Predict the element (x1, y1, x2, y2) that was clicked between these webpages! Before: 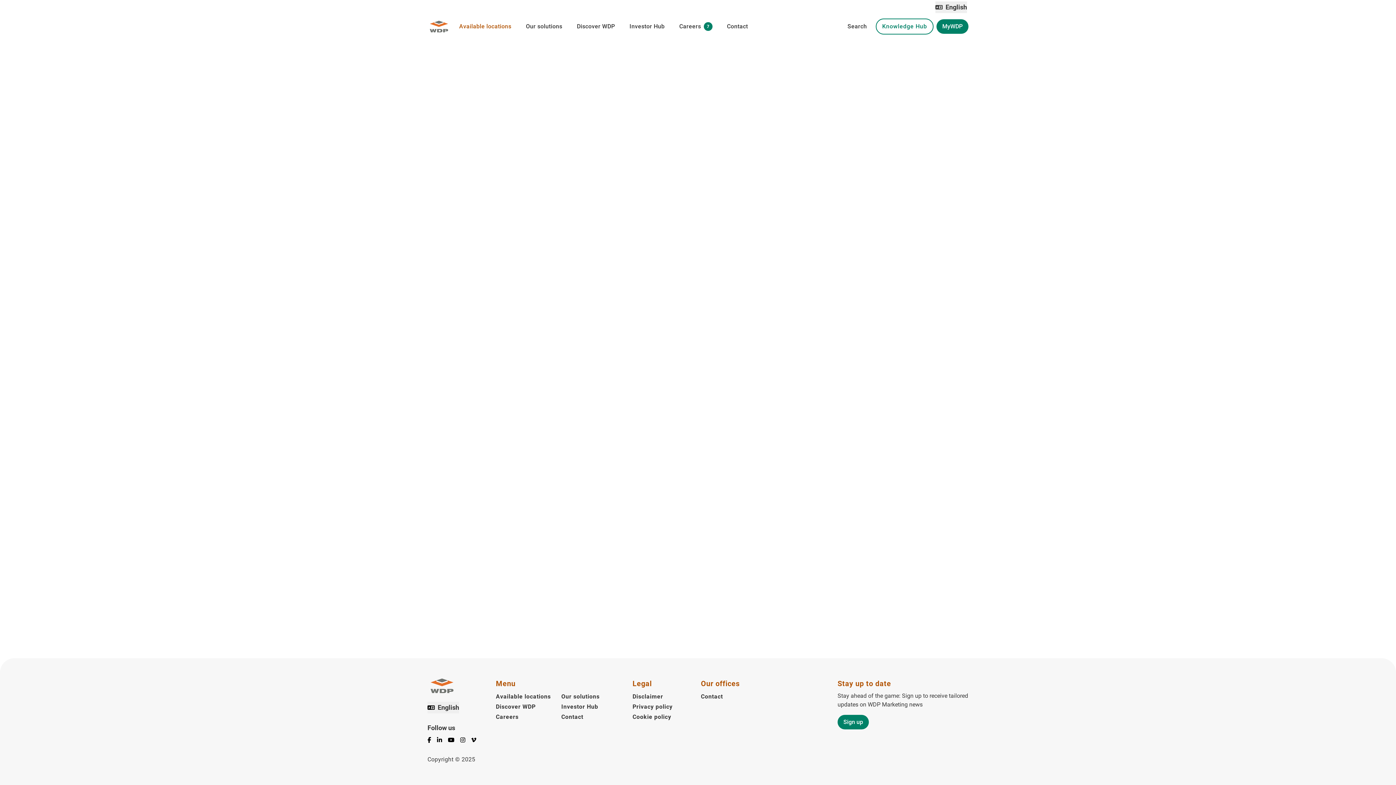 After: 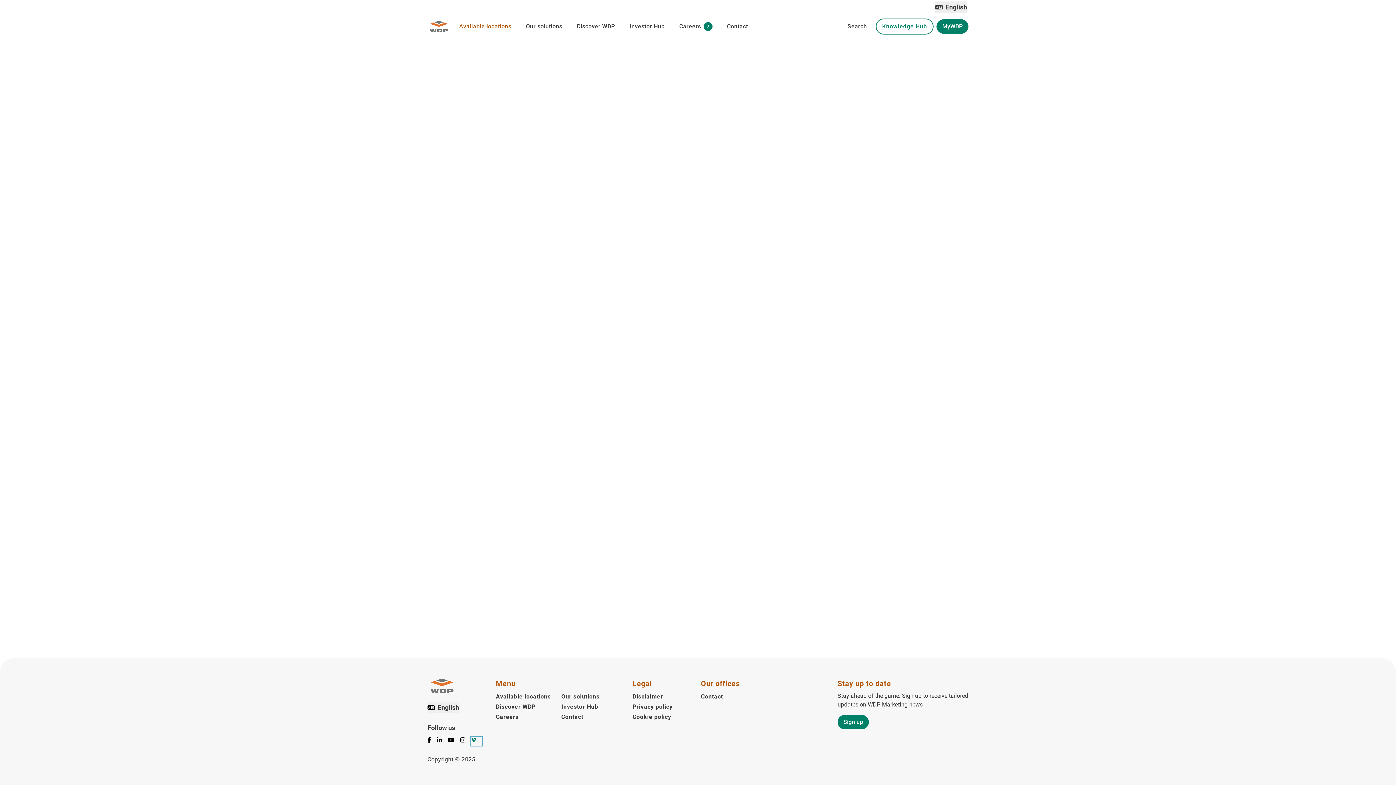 Action: label: Vimeo bbox: (471, 737, 482, 746)